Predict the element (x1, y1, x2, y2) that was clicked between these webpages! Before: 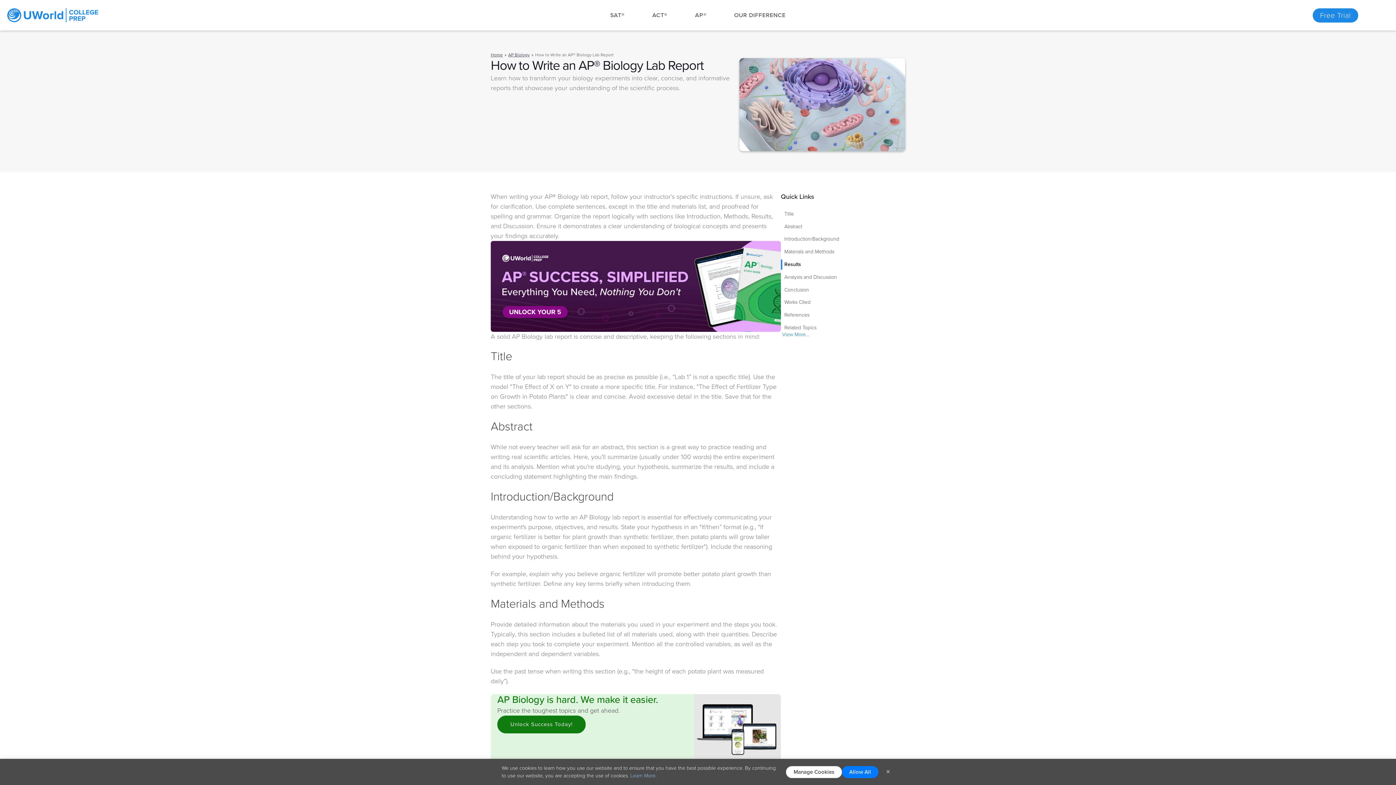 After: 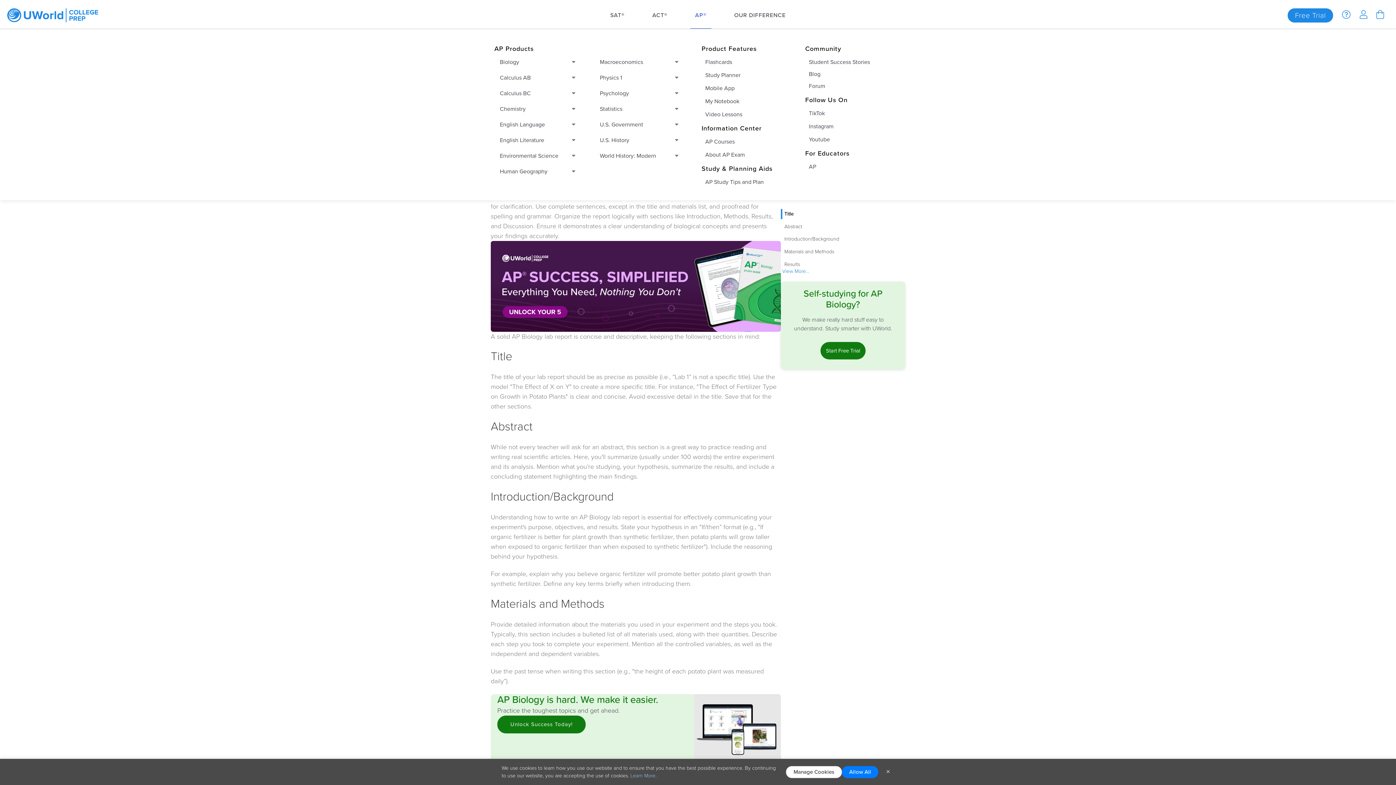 Action: bbox: (690, 2, 711, 28) label: AP®